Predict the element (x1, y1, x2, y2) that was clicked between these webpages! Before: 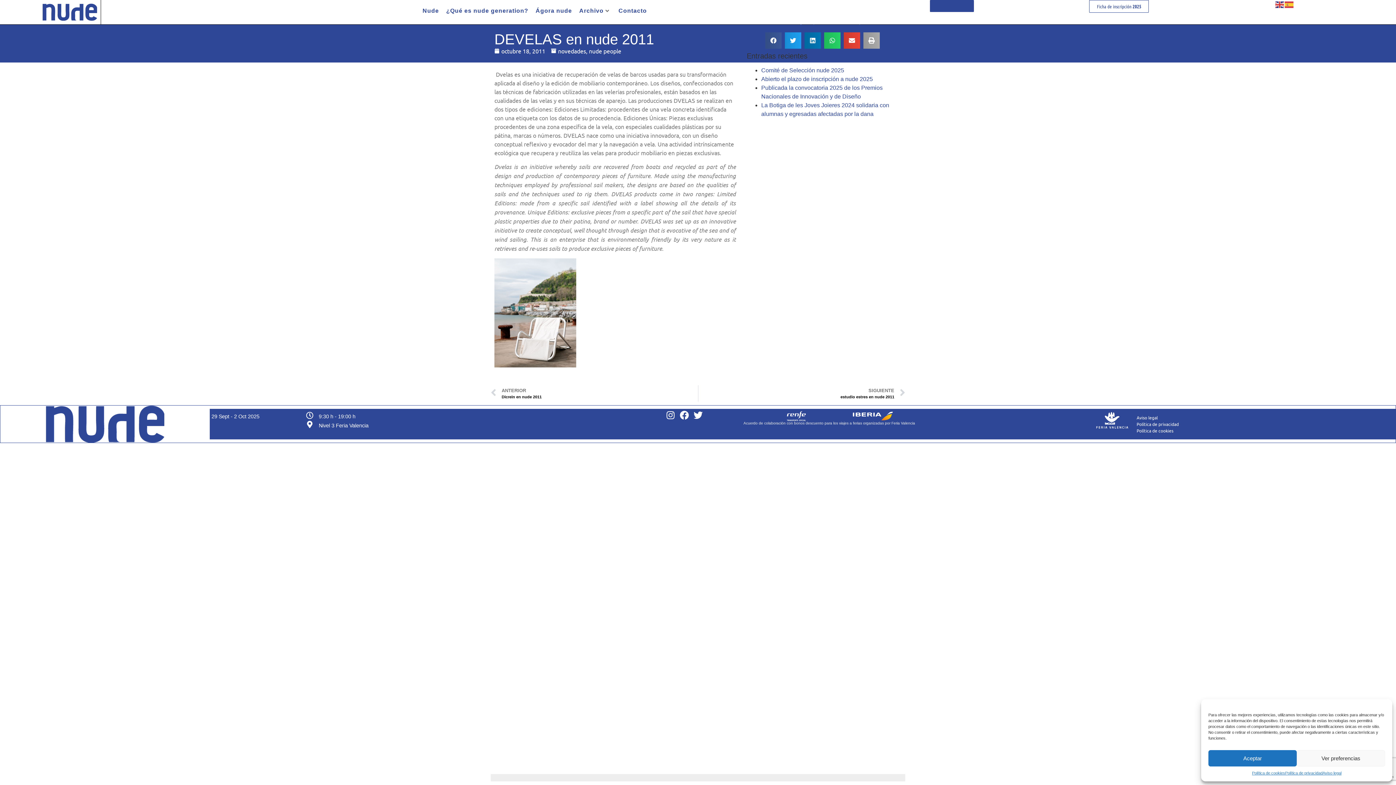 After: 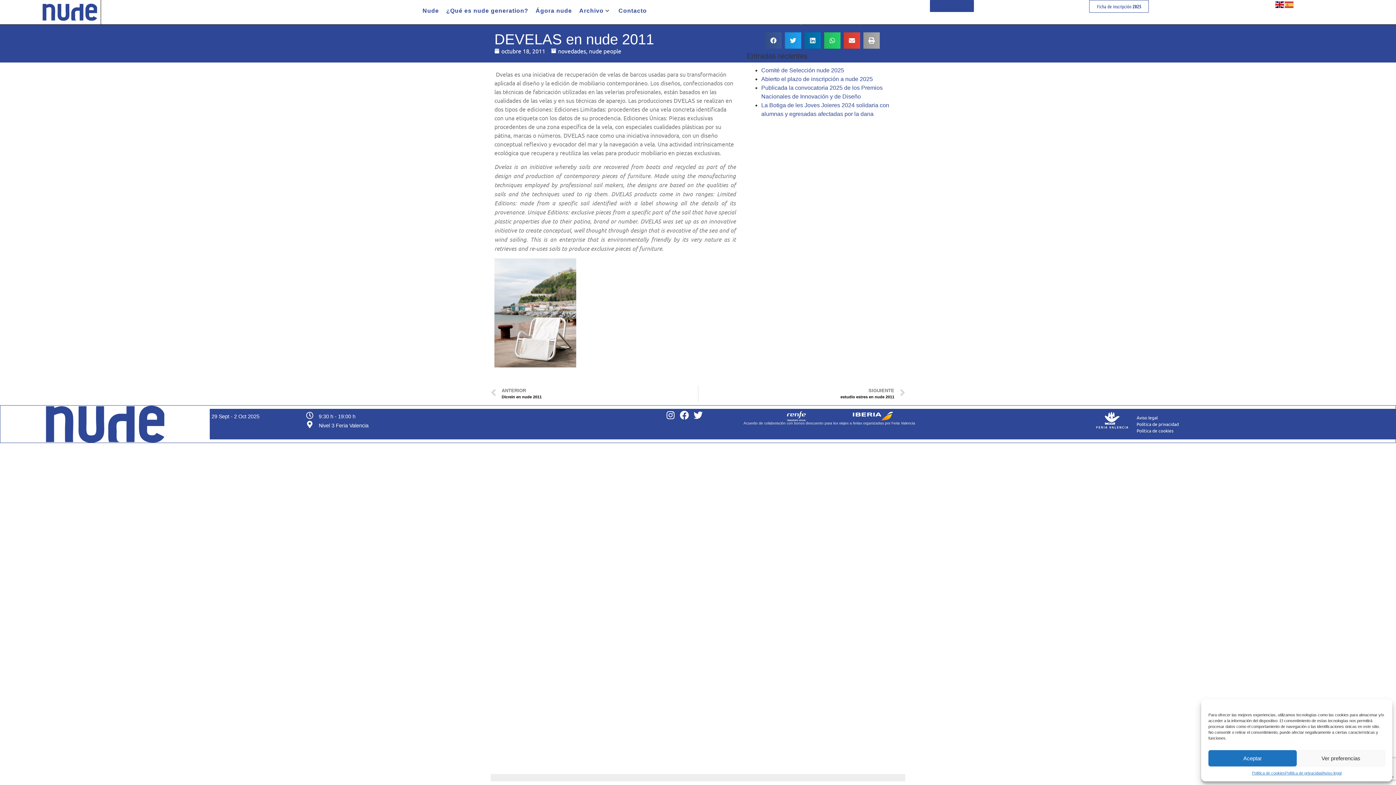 Action: bbox: (1275, 1, 1284, 7)